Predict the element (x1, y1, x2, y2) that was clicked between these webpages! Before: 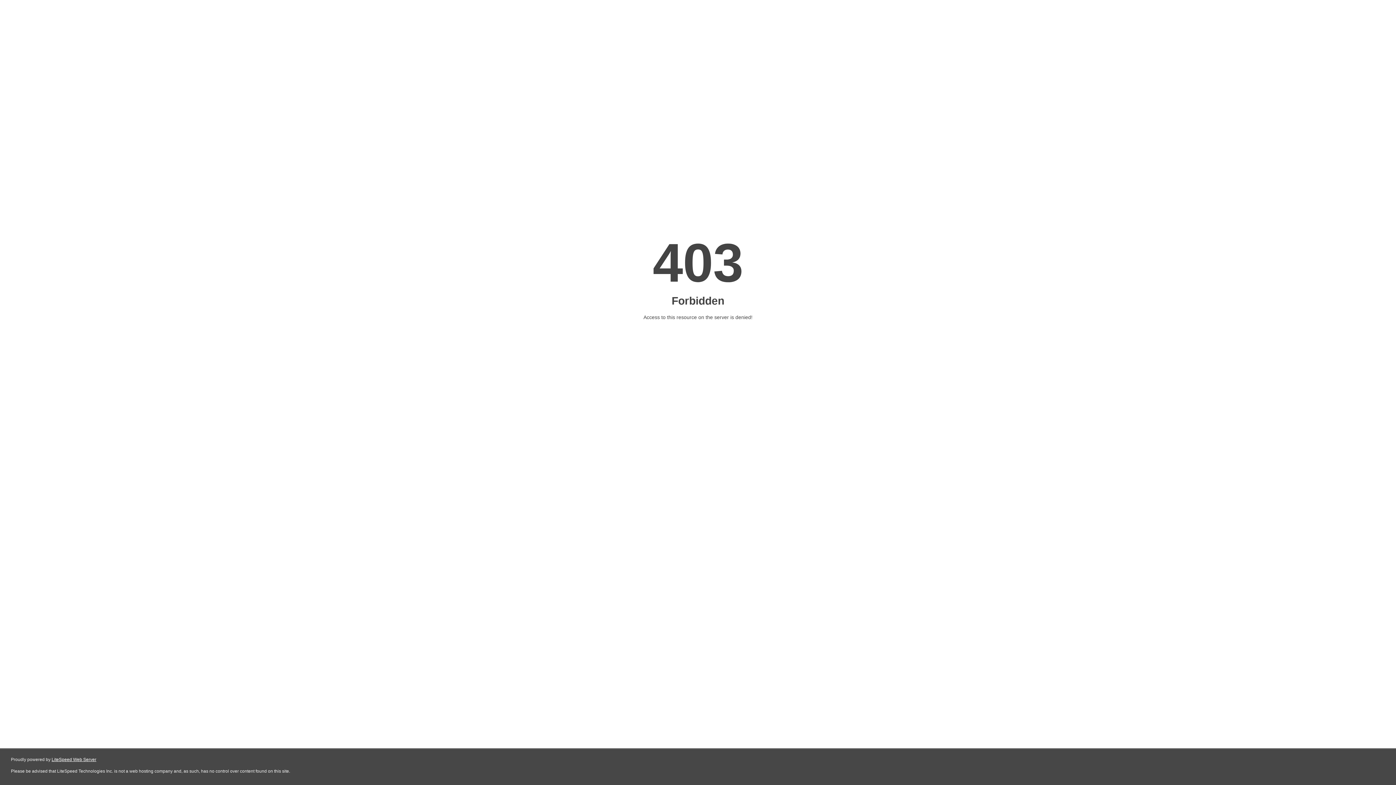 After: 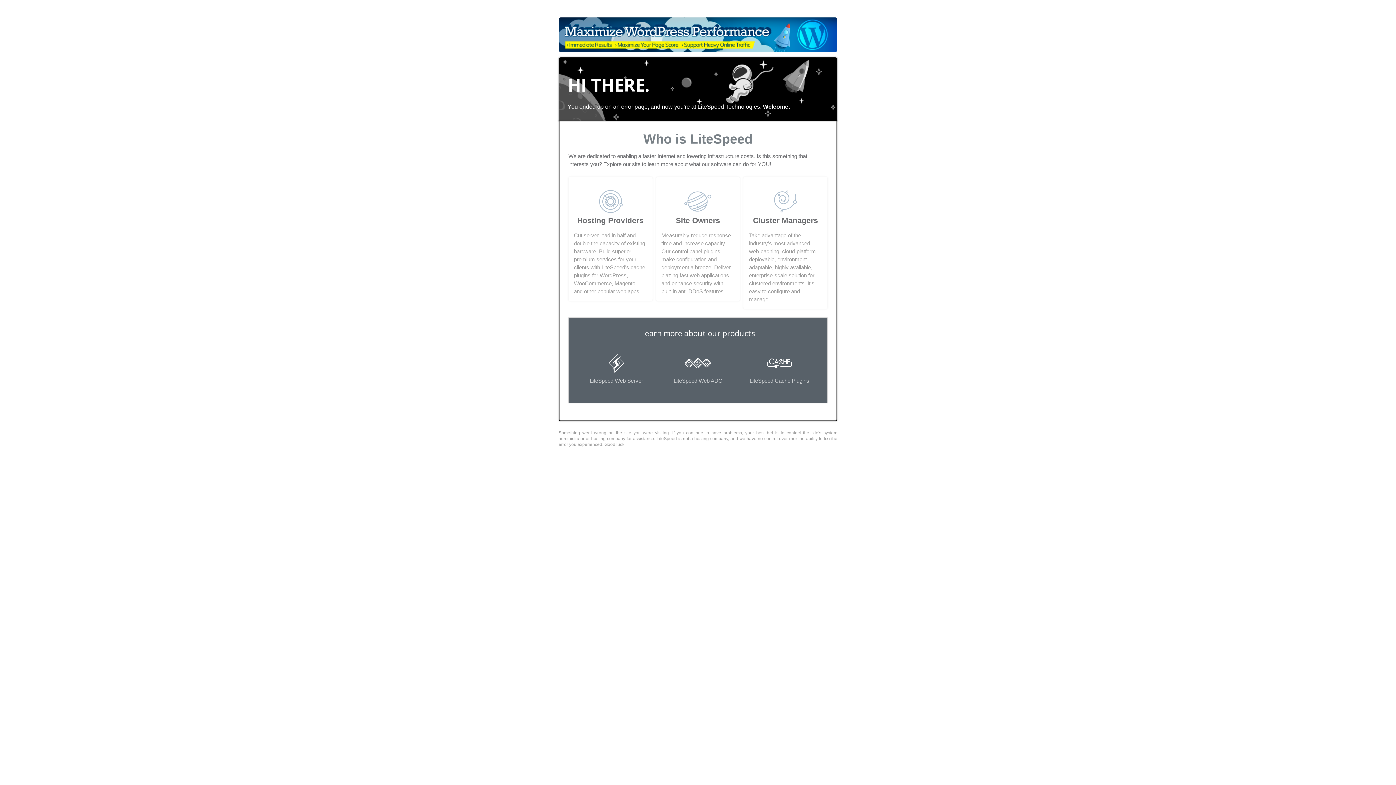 Action: label: LiteSpeed Web Server bbox: (51, 757, 96, 762)